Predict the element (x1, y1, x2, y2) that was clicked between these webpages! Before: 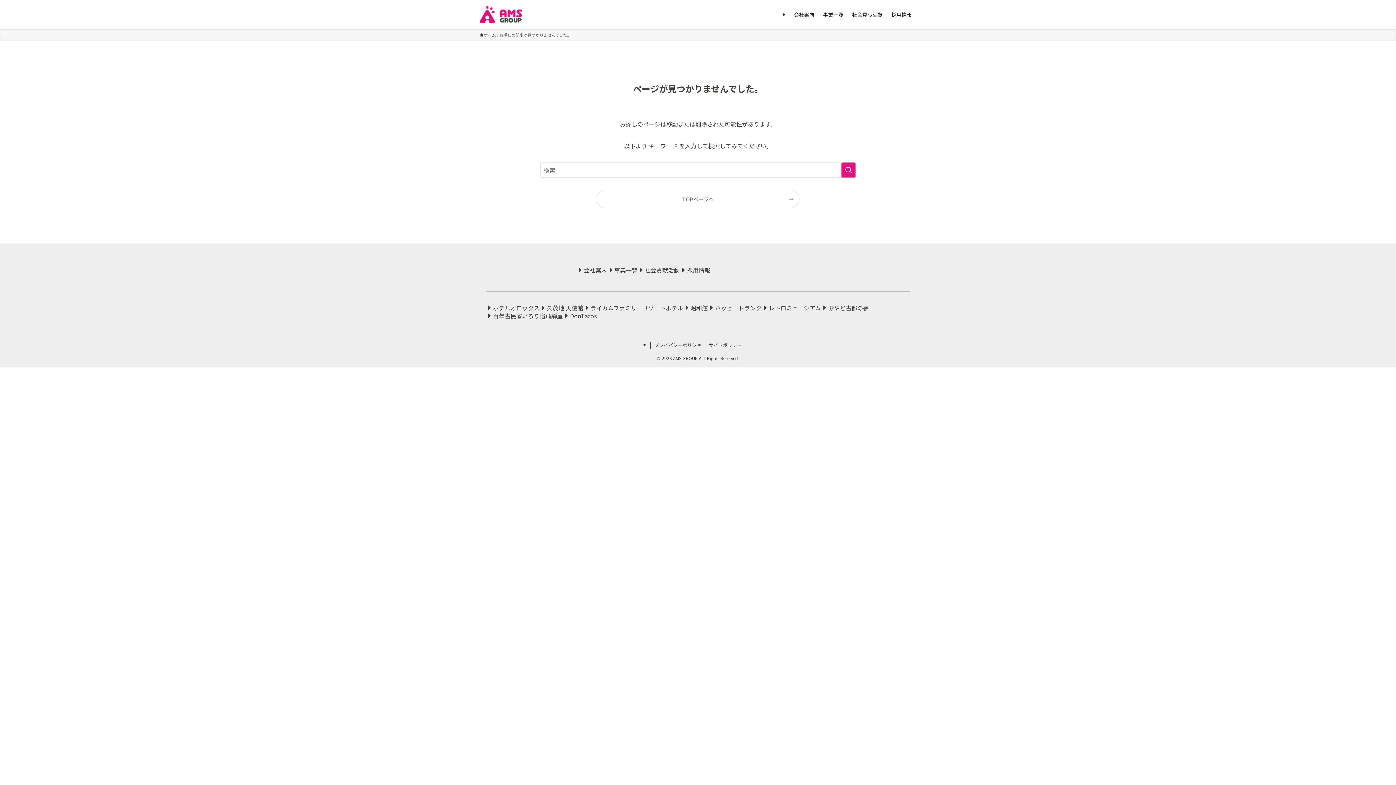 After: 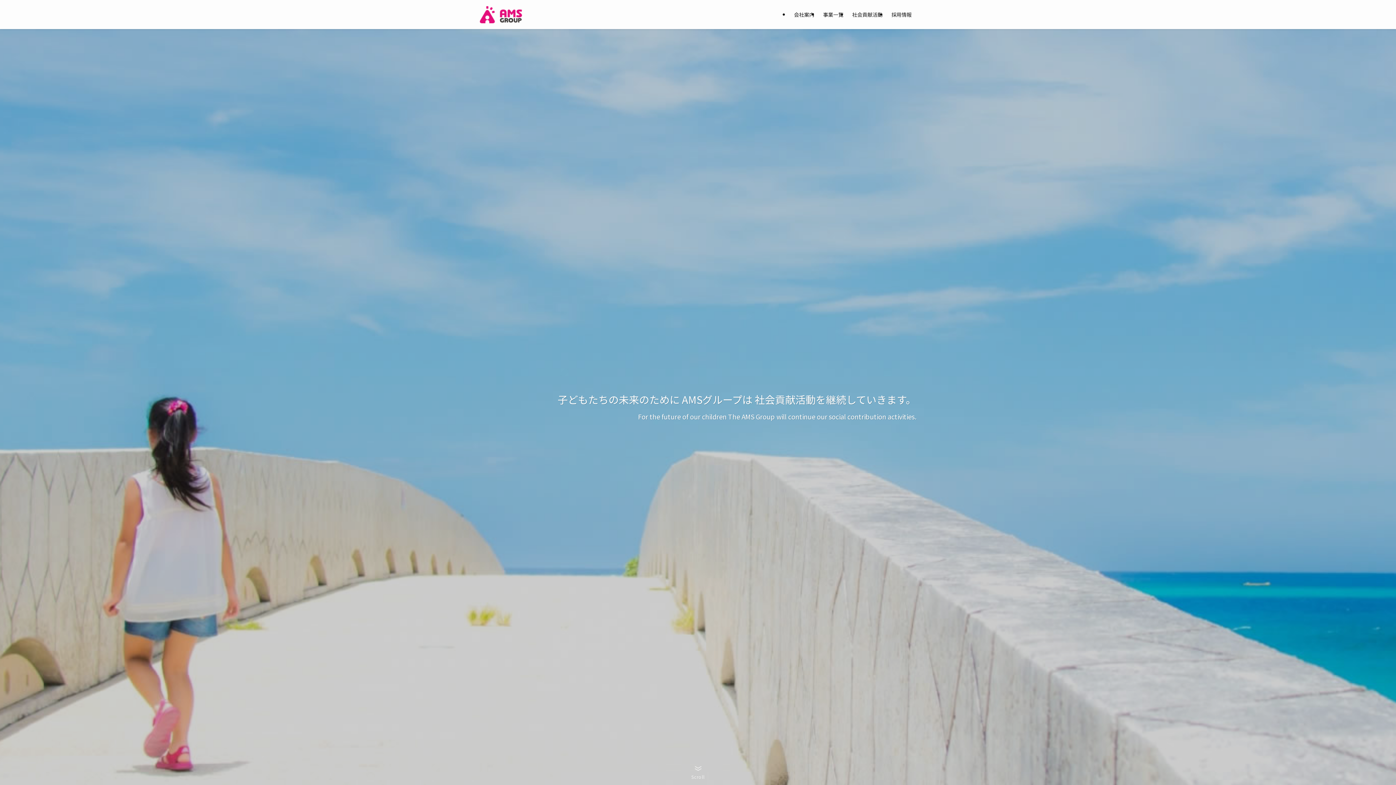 Action: bbox: (597, 190, 799, 208) label: TOPページへ